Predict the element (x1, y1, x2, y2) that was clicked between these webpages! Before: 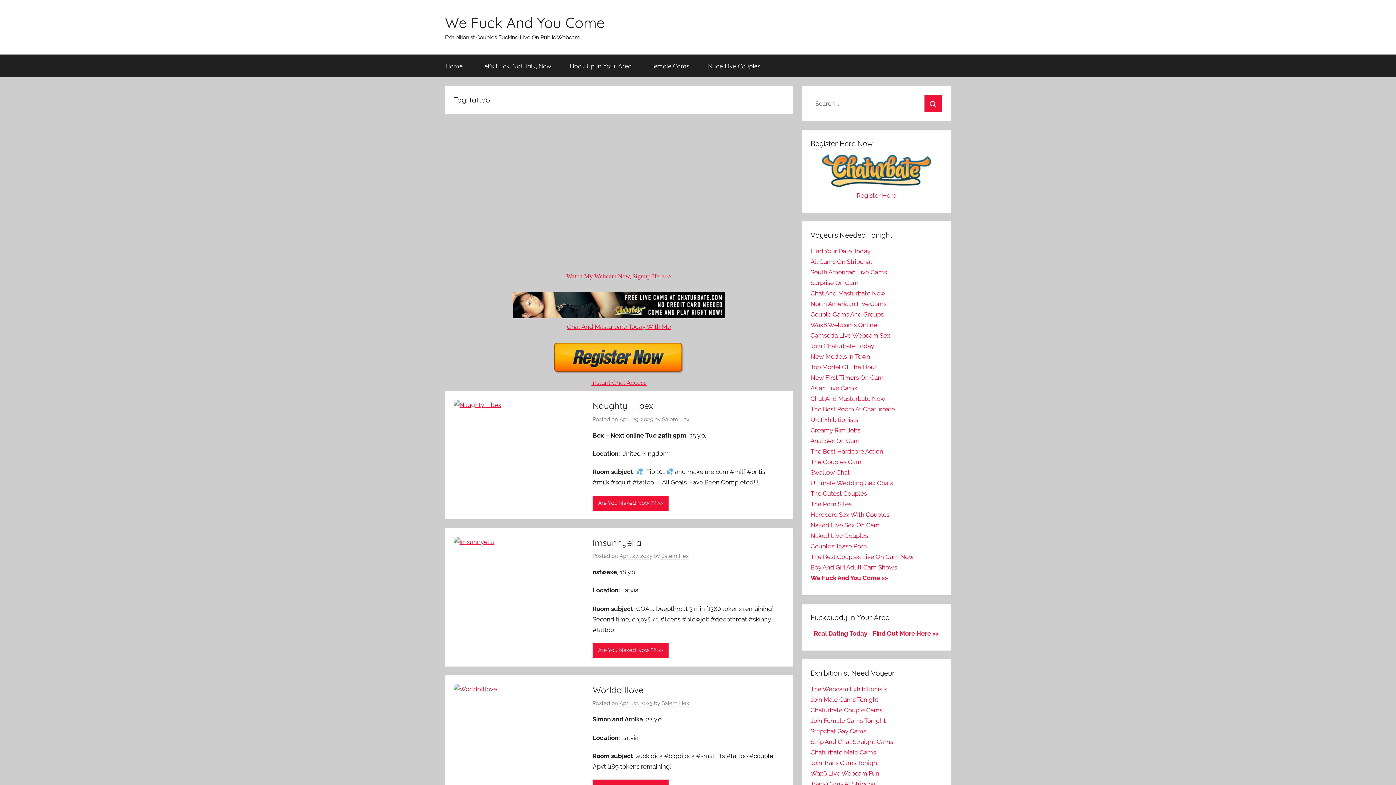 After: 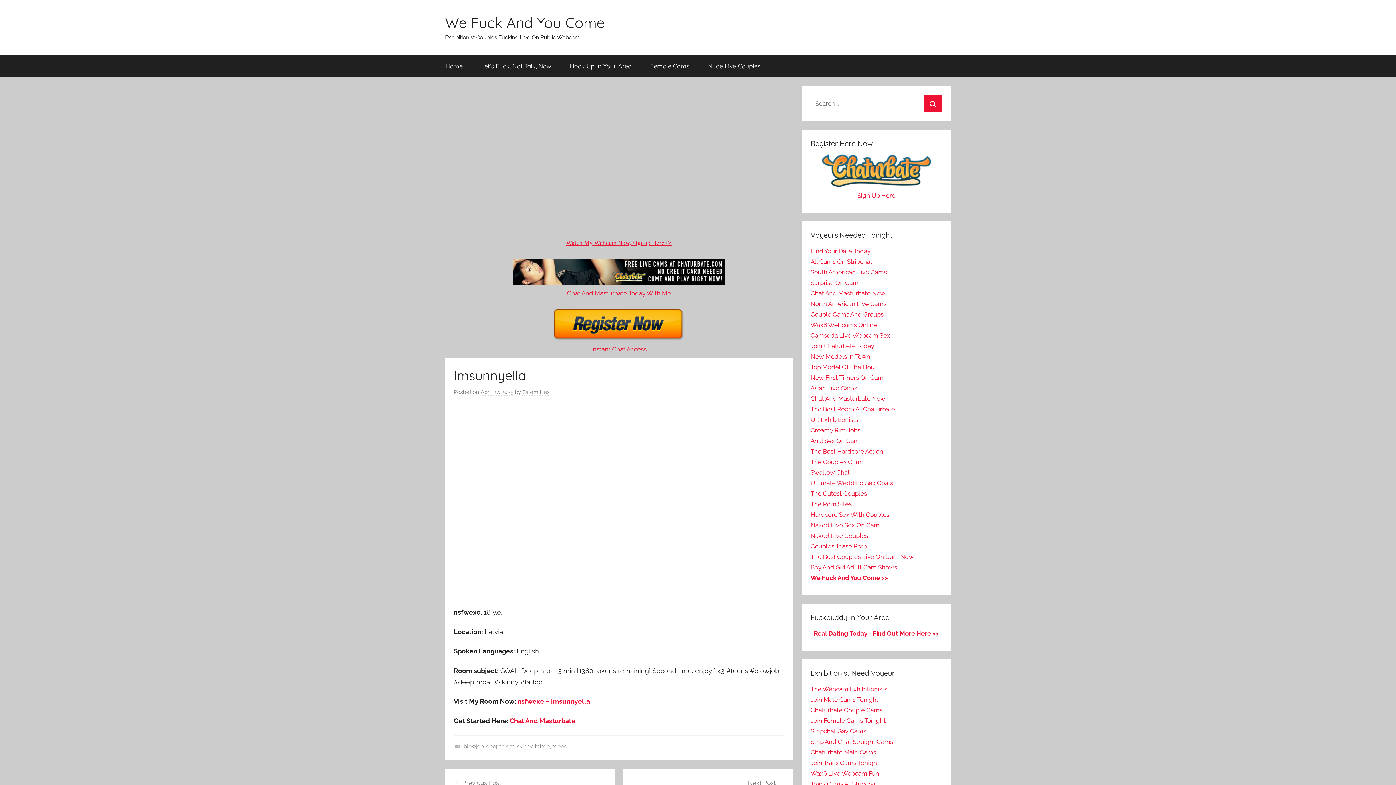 Action: label: April 27, 2025 bbox: (619, 553, 652, 560)